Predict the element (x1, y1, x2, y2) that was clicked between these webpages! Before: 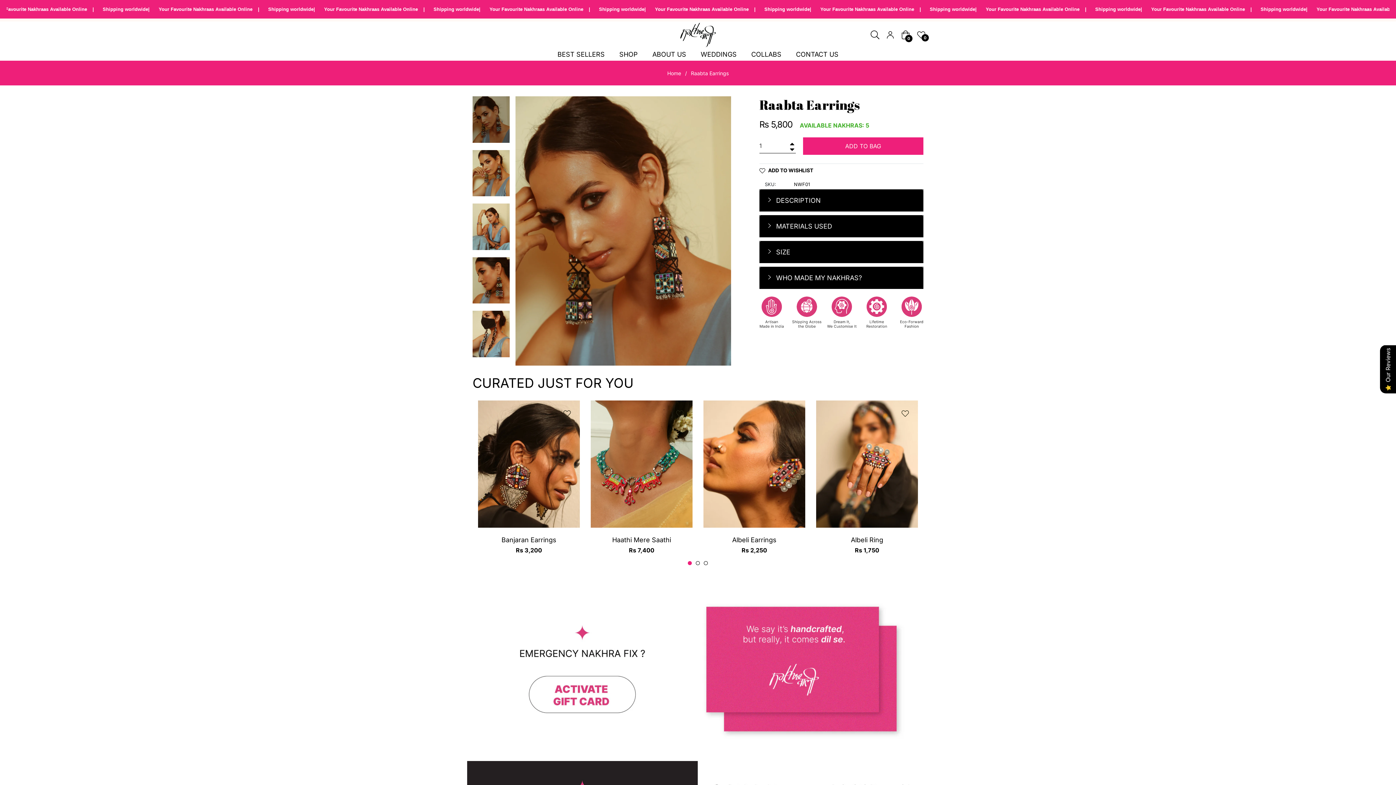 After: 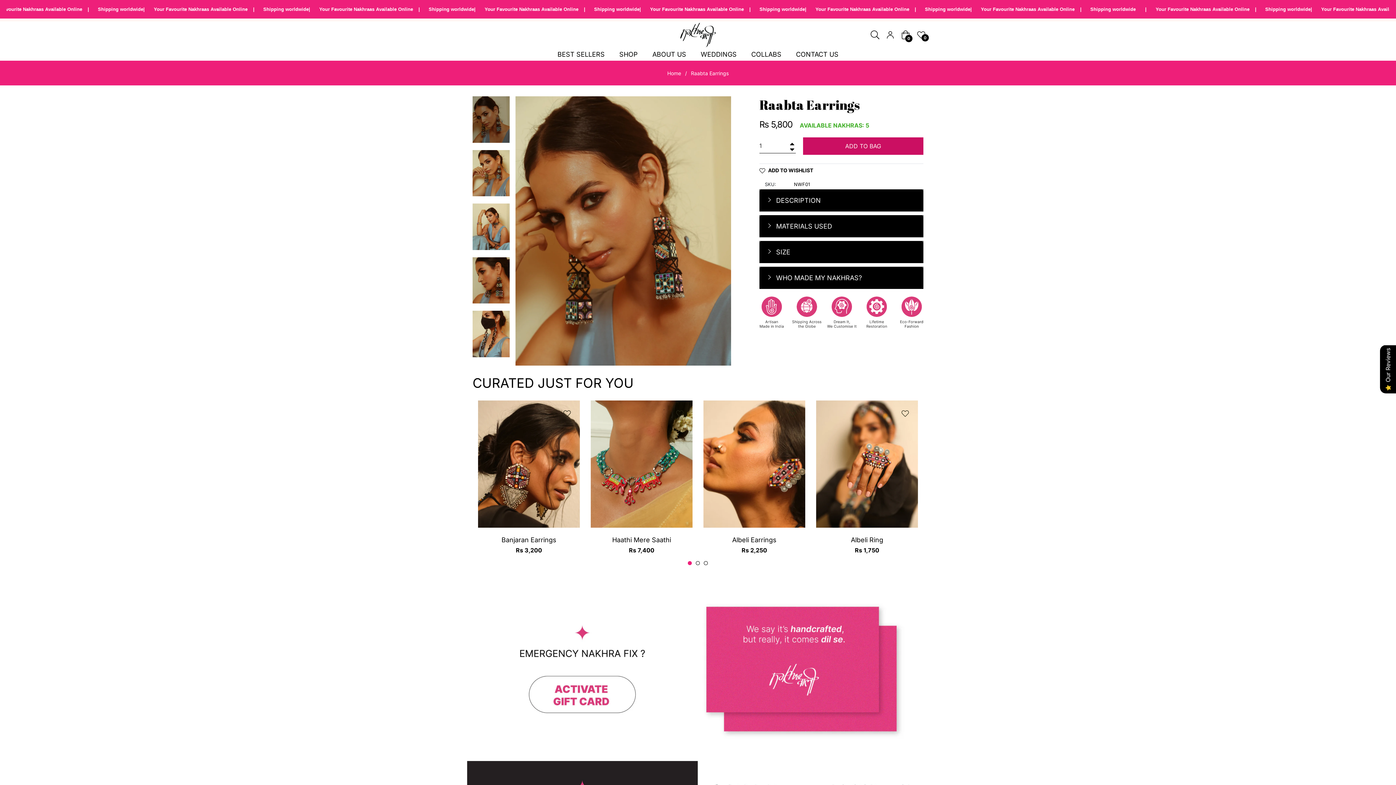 Action: bbox: (803, 137, 923, 154) label: ADD TO BAG